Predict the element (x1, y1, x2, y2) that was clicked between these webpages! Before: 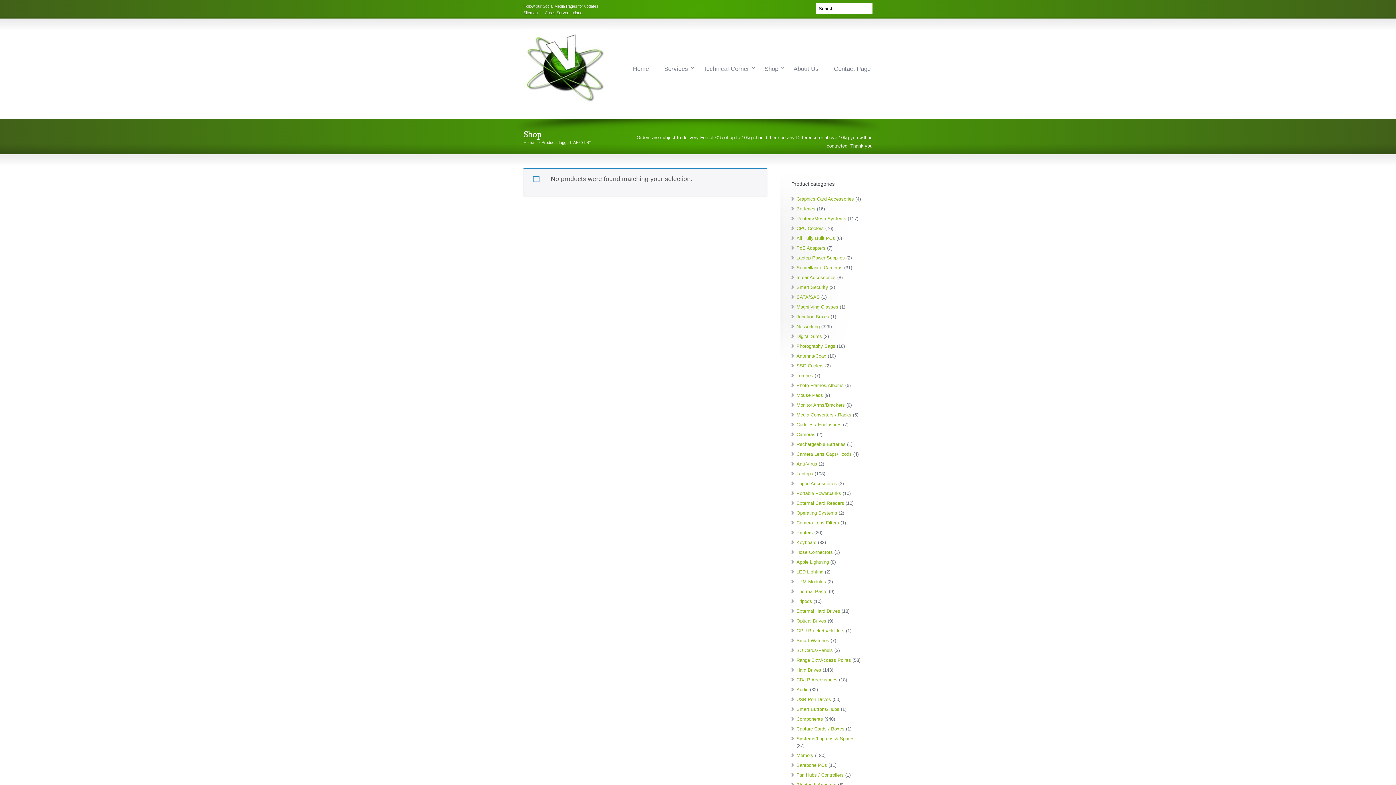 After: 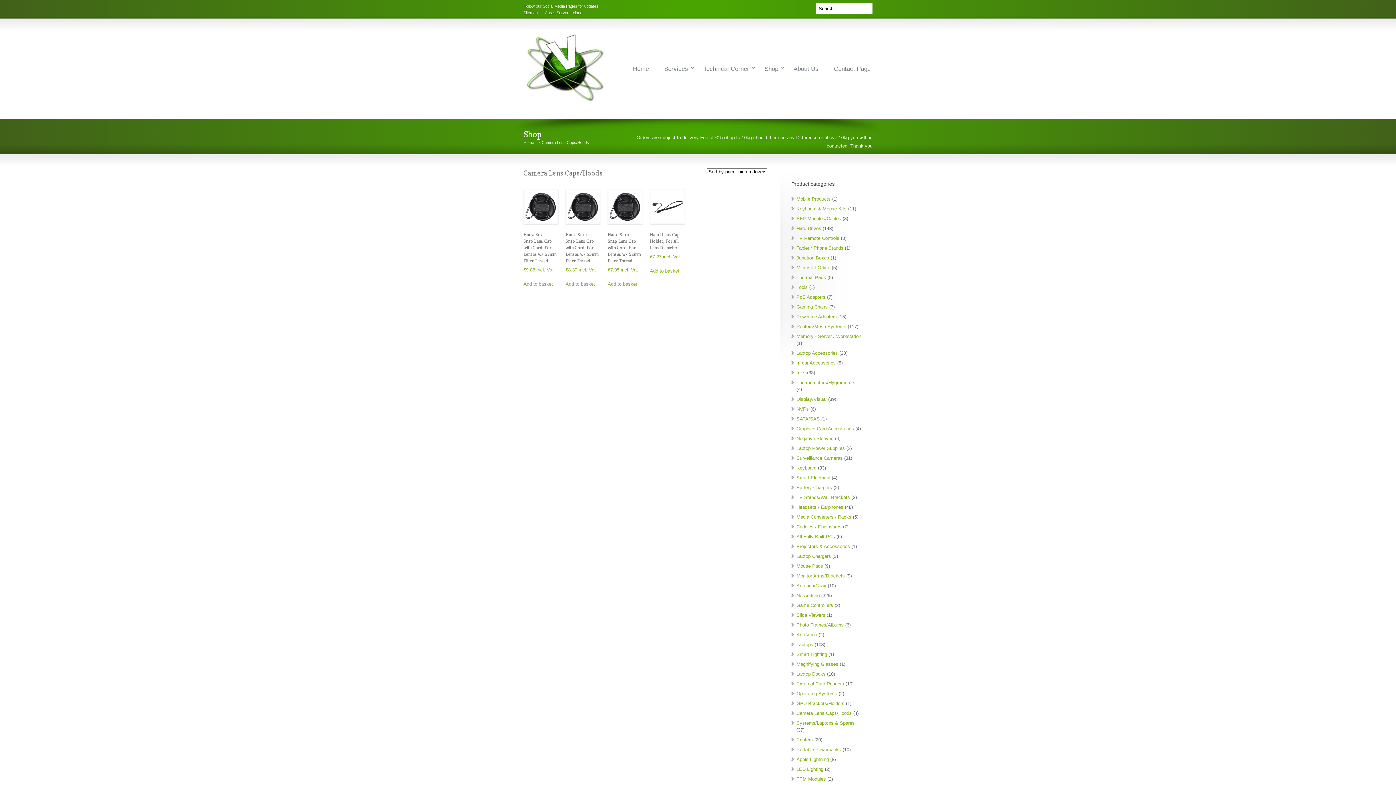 Action: bbox: (796, 451, 852, 457) label: Camera Lens Caps/Hoods